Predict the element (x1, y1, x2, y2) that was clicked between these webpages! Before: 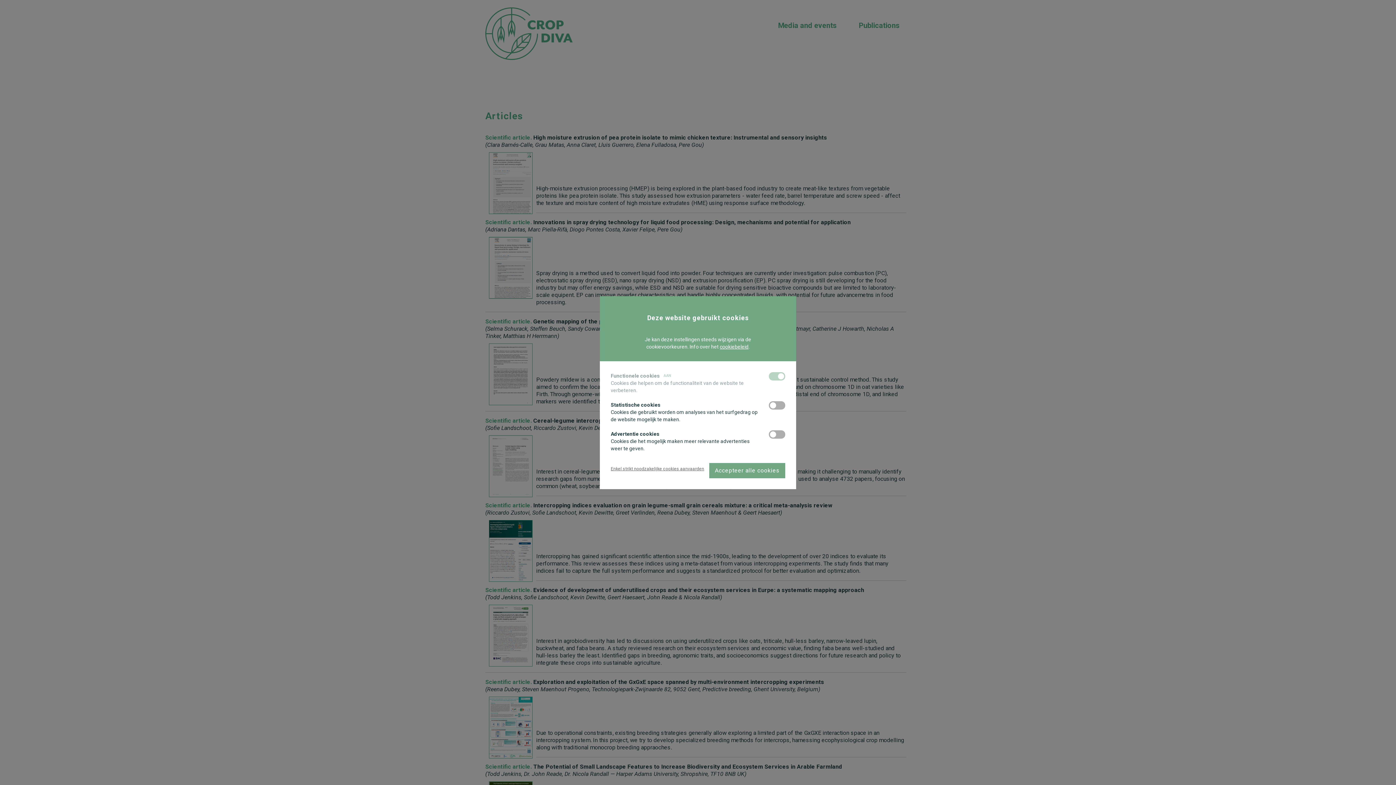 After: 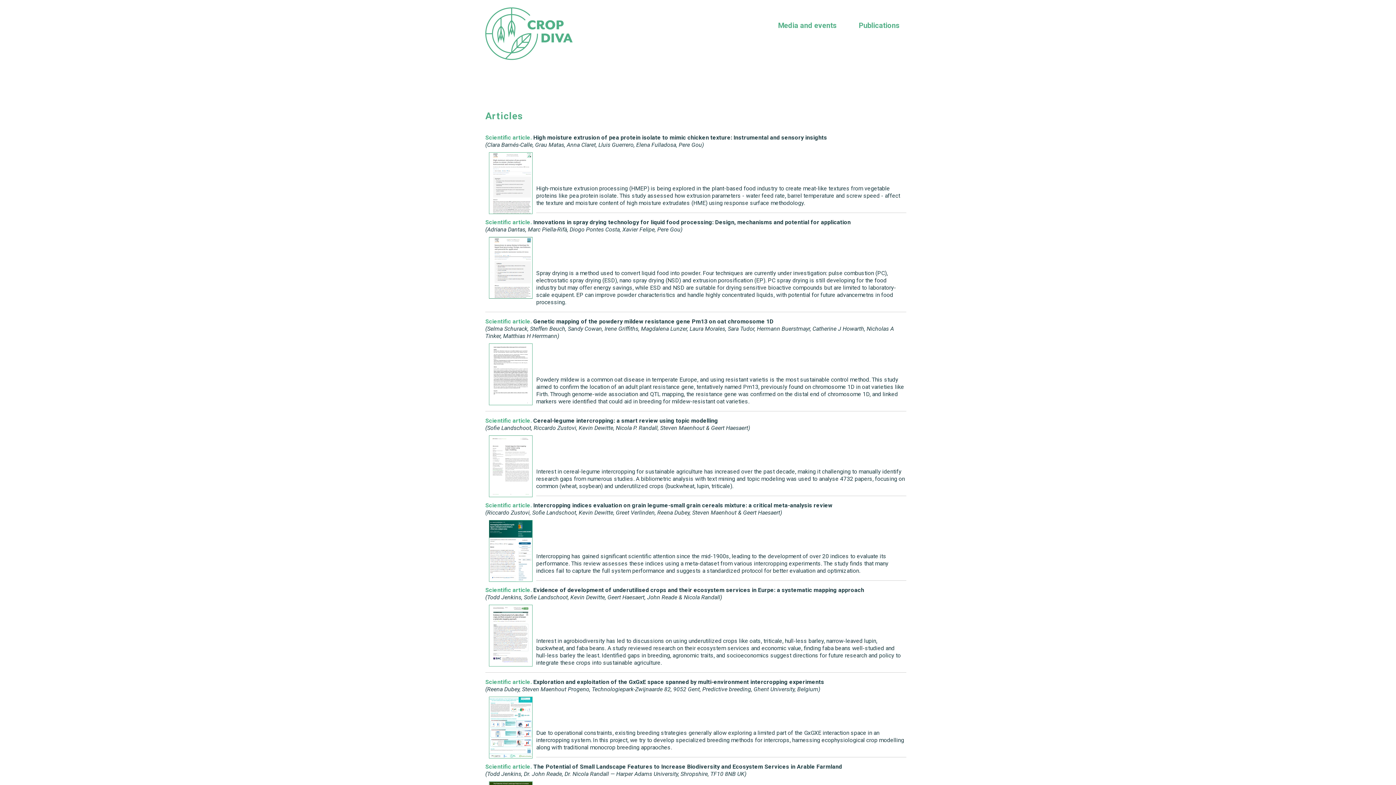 Action: label: Enkel strikt noodzakelijke cookies aanvaarden bbox: (610, 466, 704, 471)